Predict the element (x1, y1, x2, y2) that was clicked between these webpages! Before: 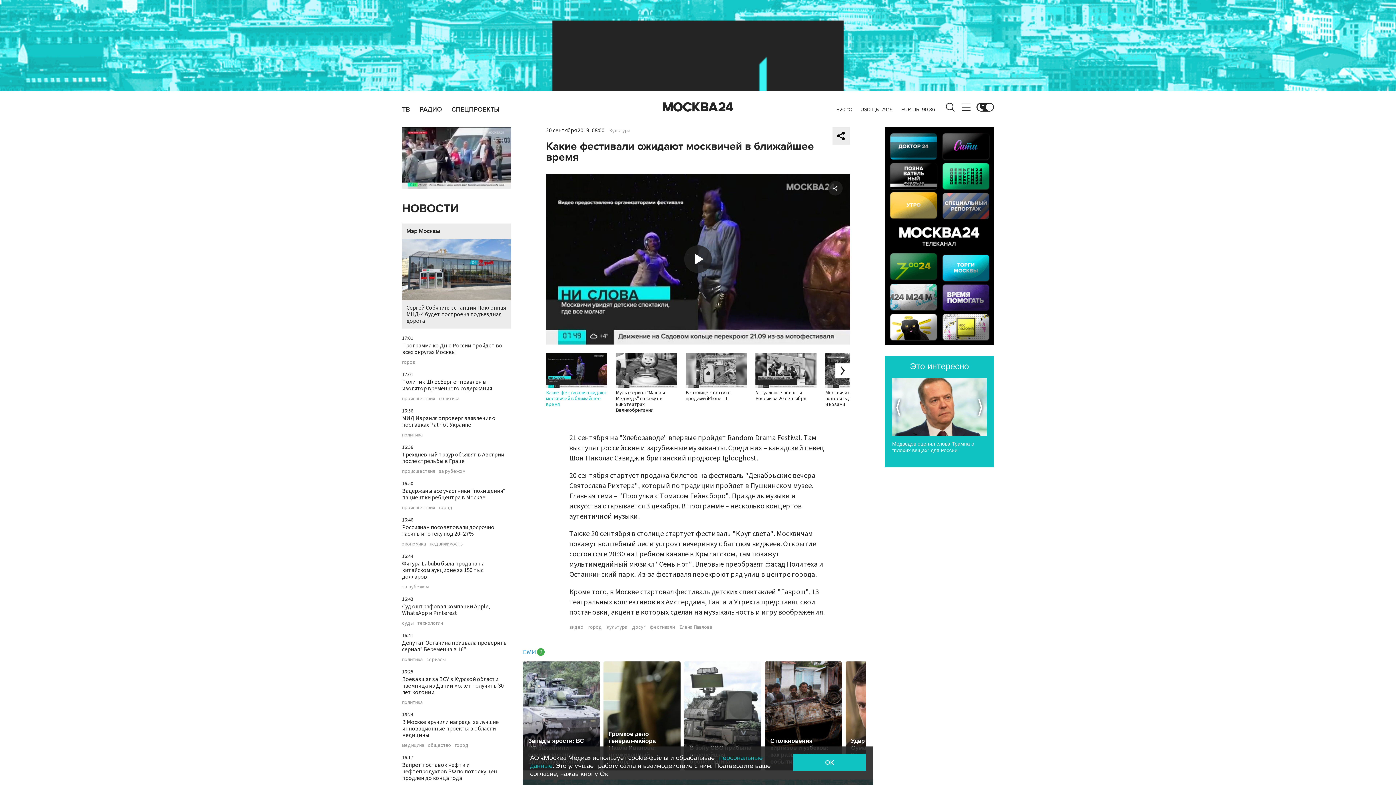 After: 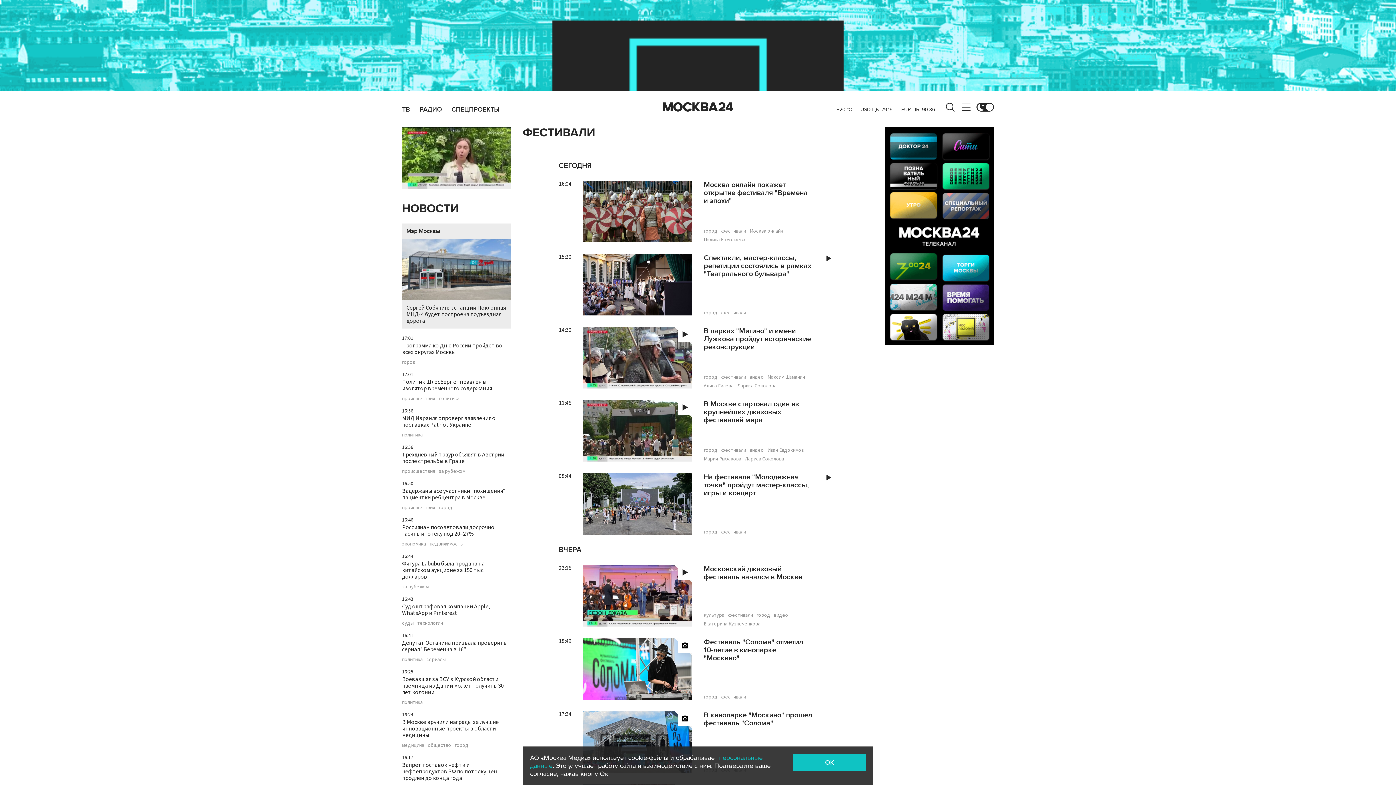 Action: label: фестивали bbox: (650, 625, 674, 630)